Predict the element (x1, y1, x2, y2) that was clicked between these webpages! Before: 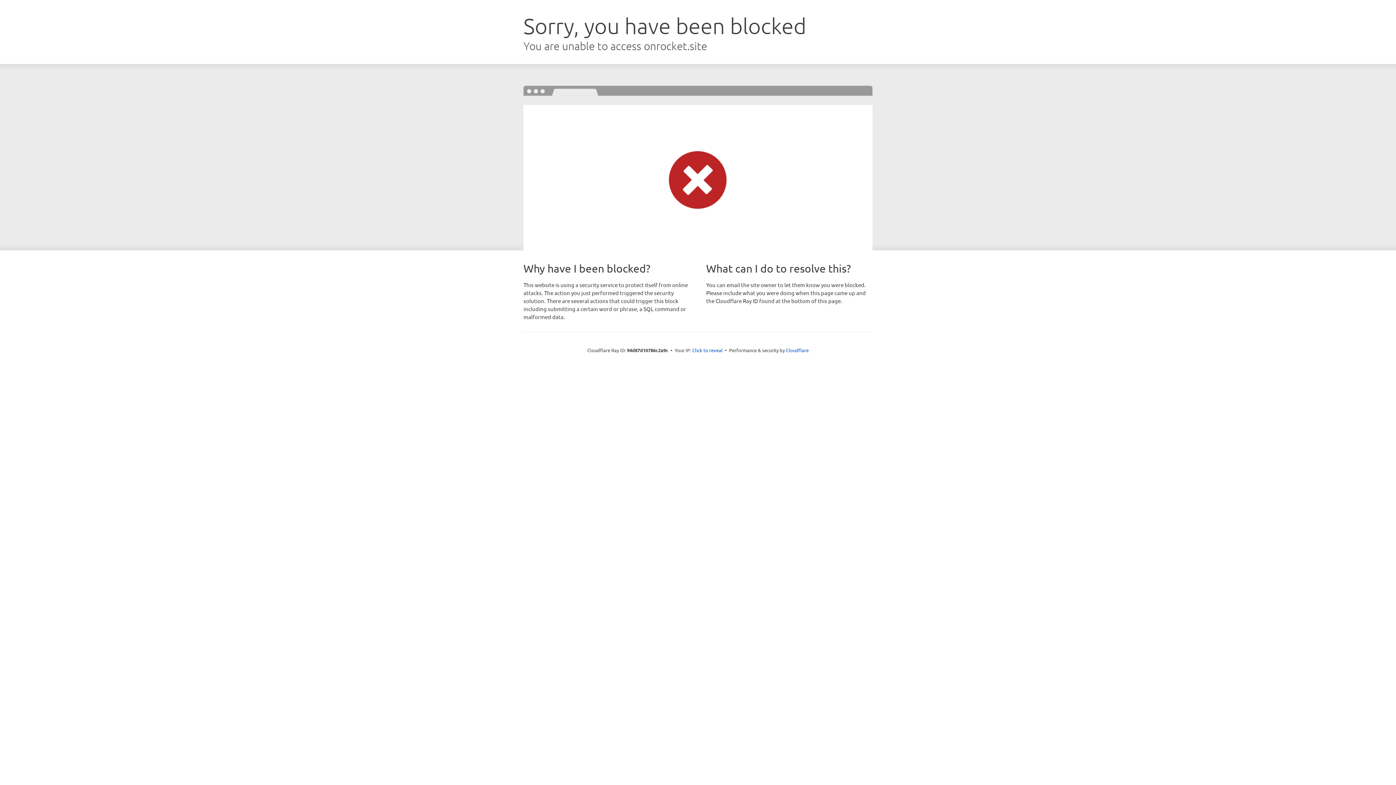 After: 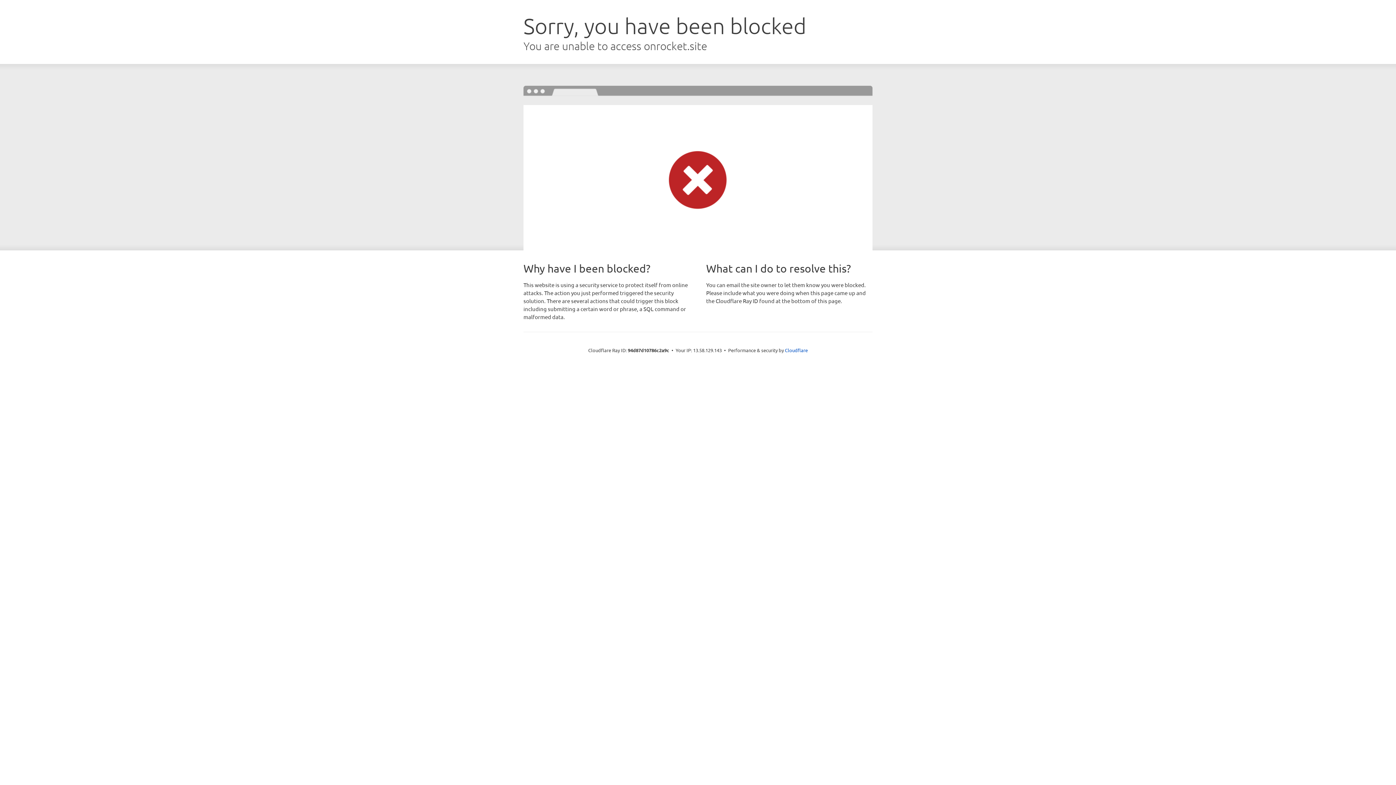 Action: label: Click to reveal bbox: (692, 346, 722, 353)